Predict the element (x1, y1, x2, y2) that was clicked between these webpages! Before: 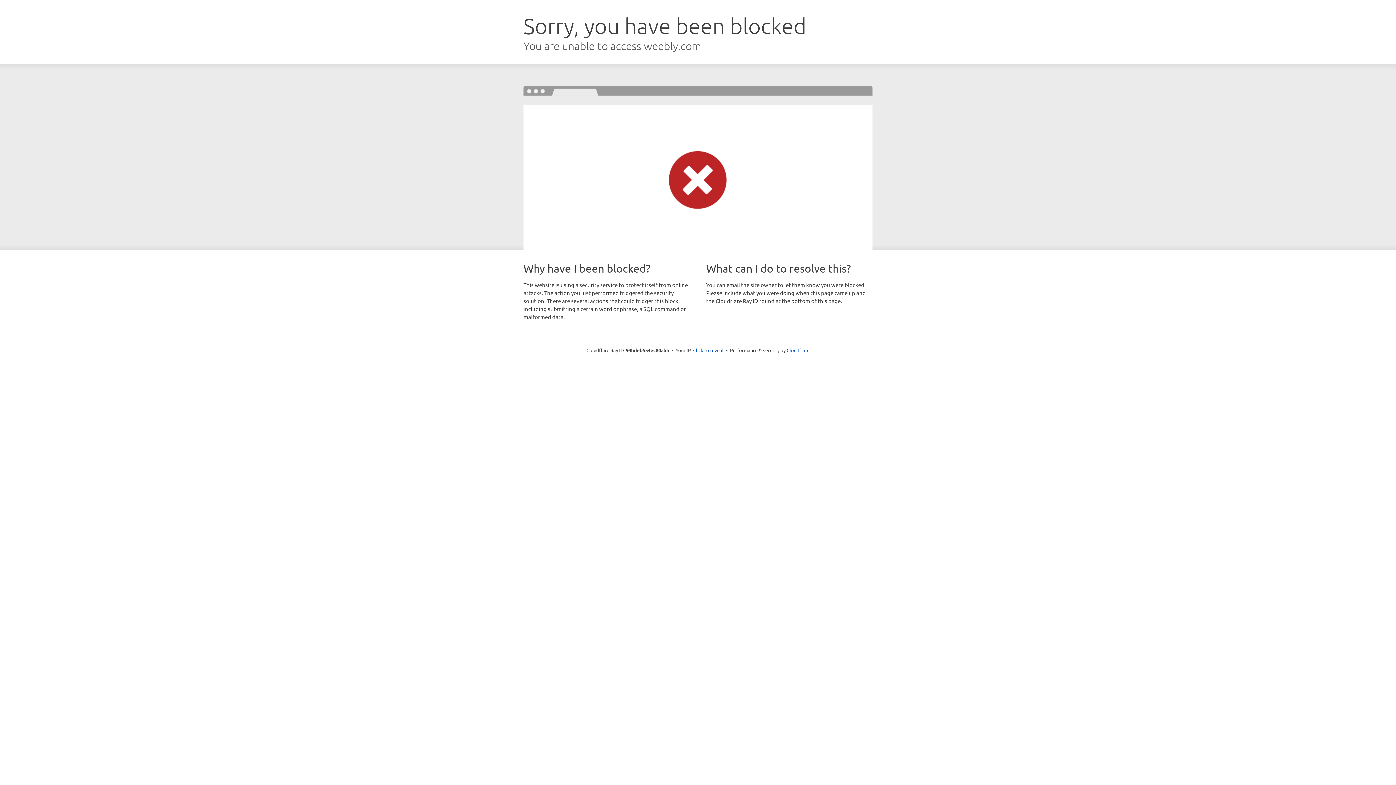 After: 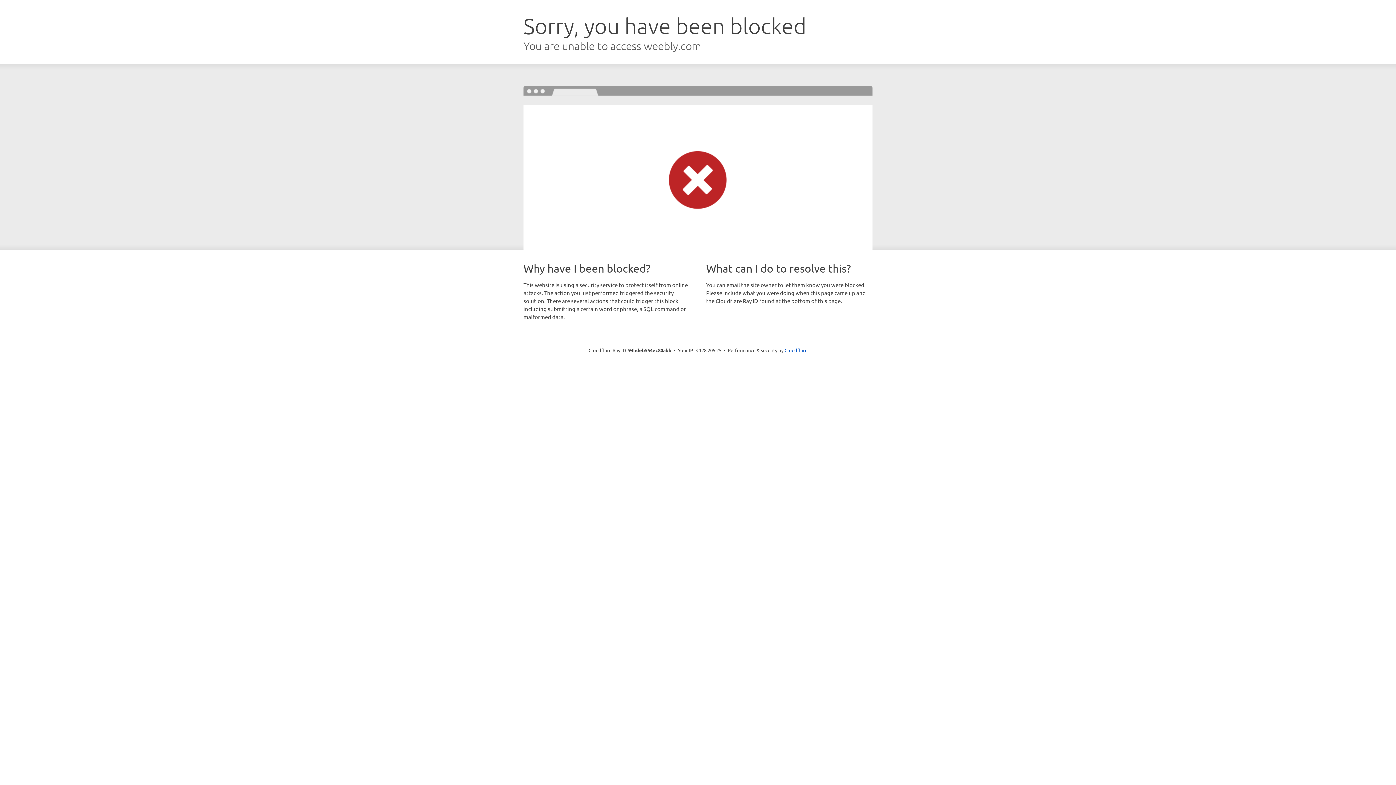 Action: bbox: (693, 346, 723, 353) label: Click to reveal